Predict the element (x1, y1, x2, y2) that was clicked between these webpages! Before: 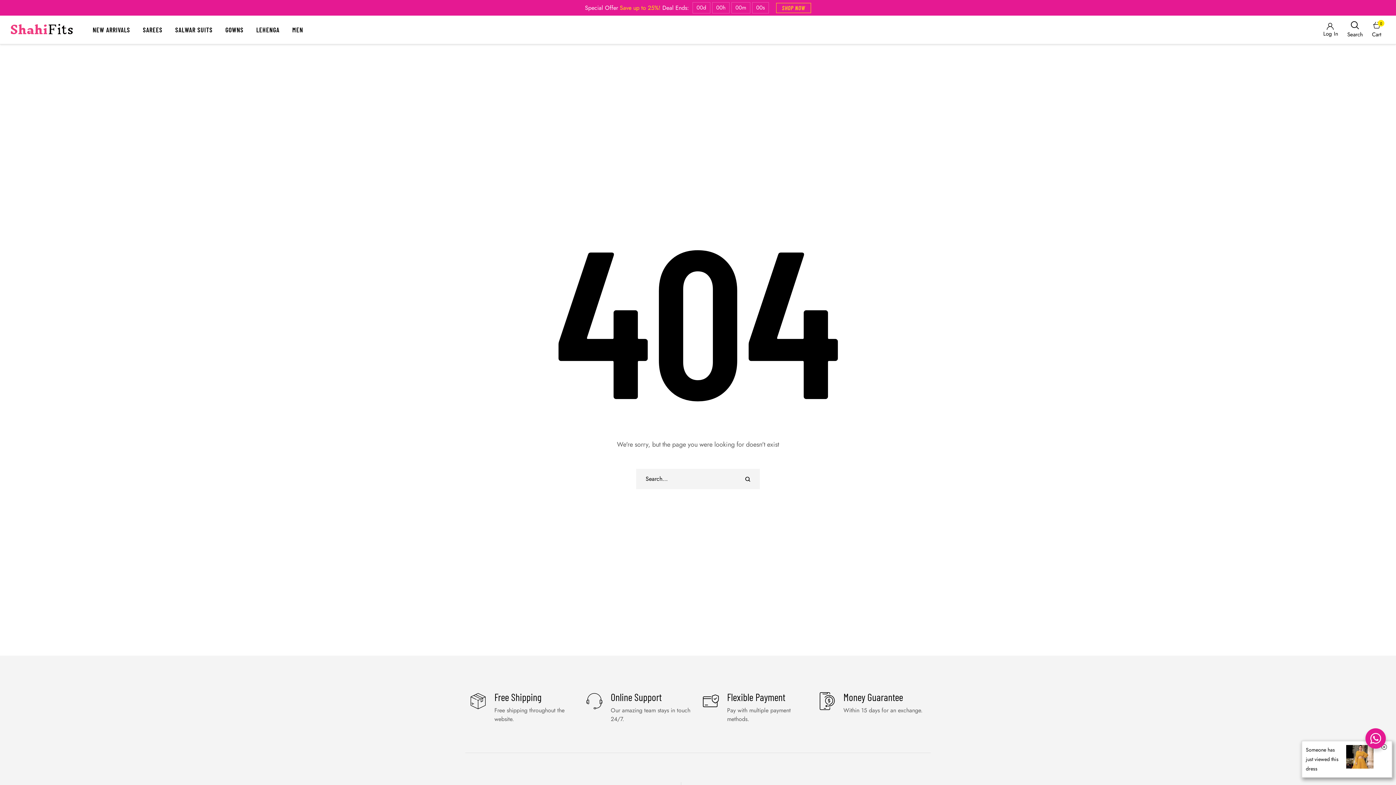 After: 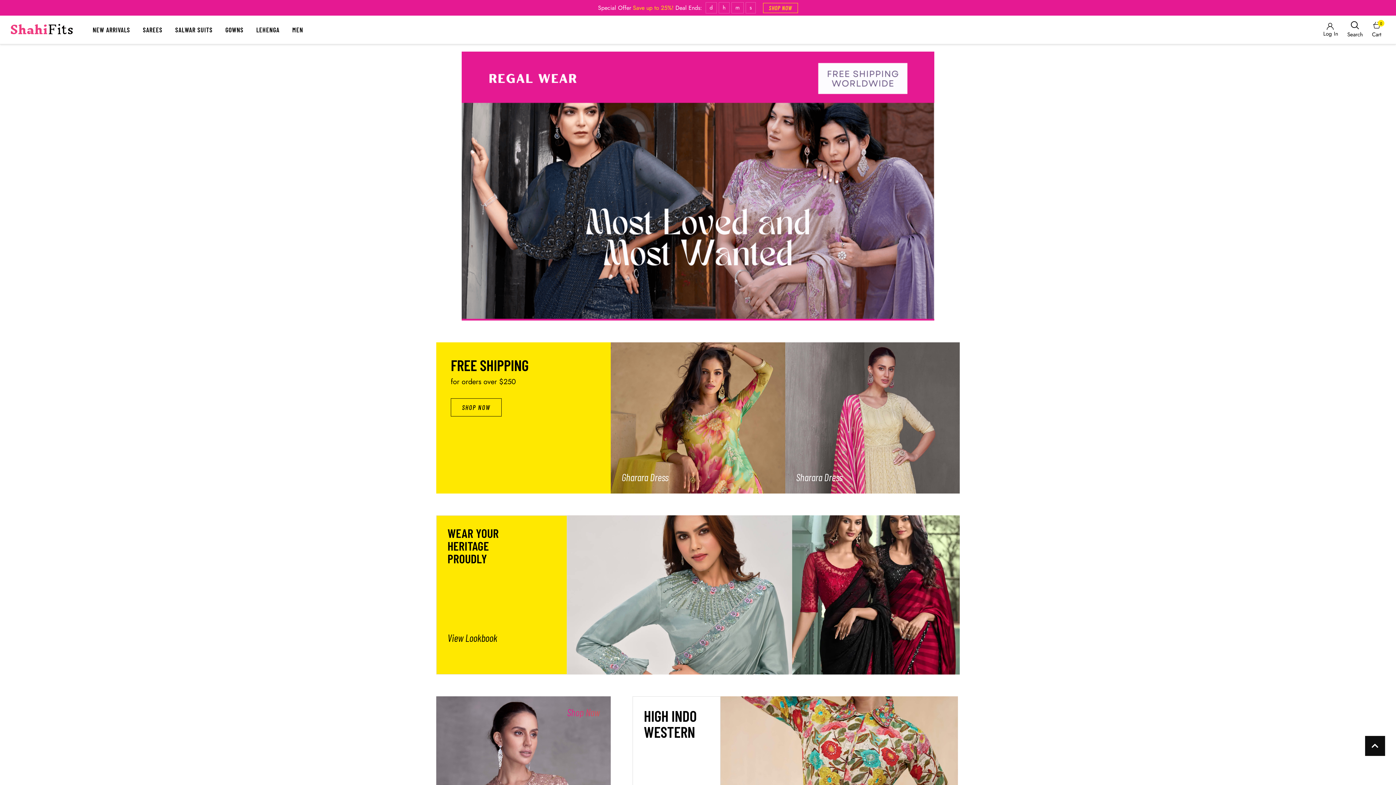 Action: bbox: (10, 23, 72, 34)